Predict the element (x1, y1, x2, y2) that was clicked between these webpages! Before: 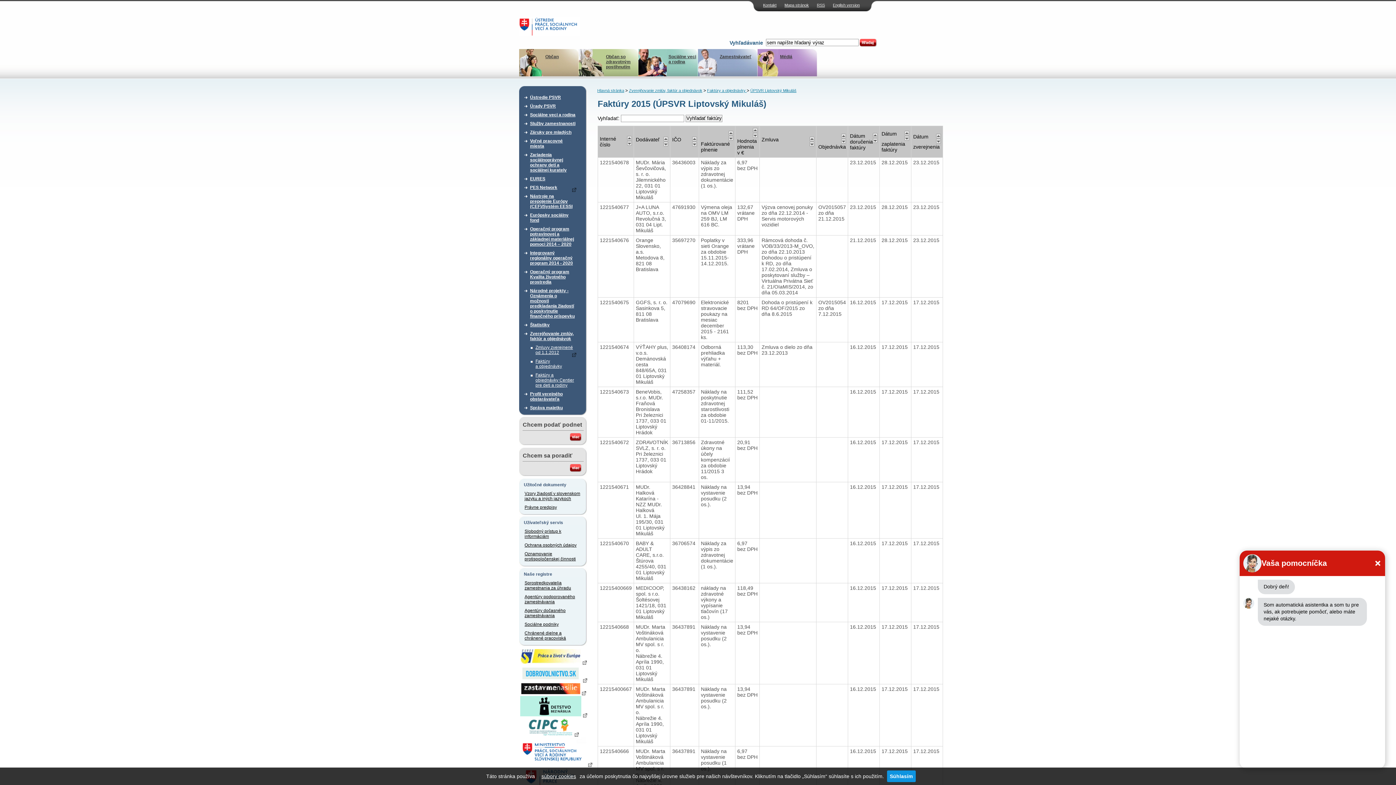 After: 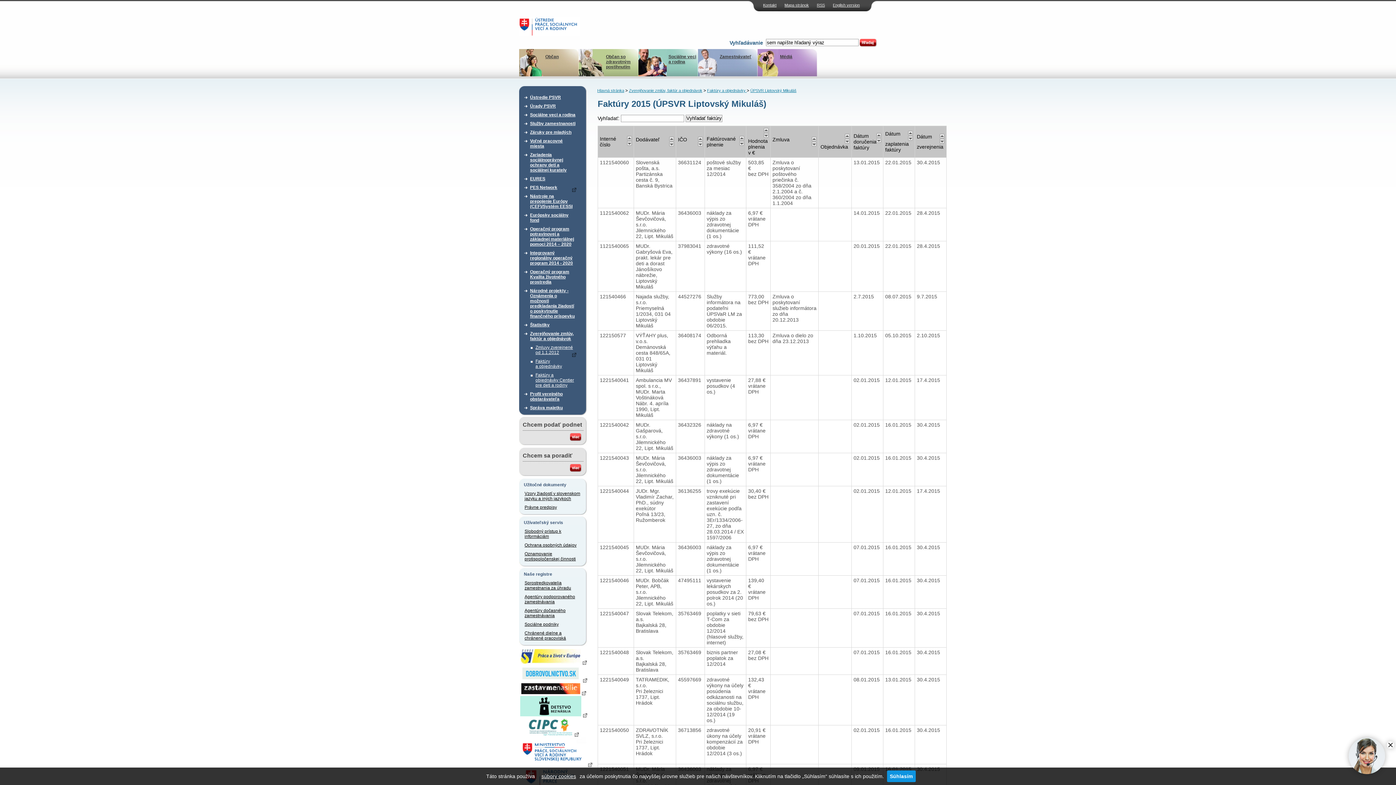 Action: bbox: (627, 135, 631, 141)